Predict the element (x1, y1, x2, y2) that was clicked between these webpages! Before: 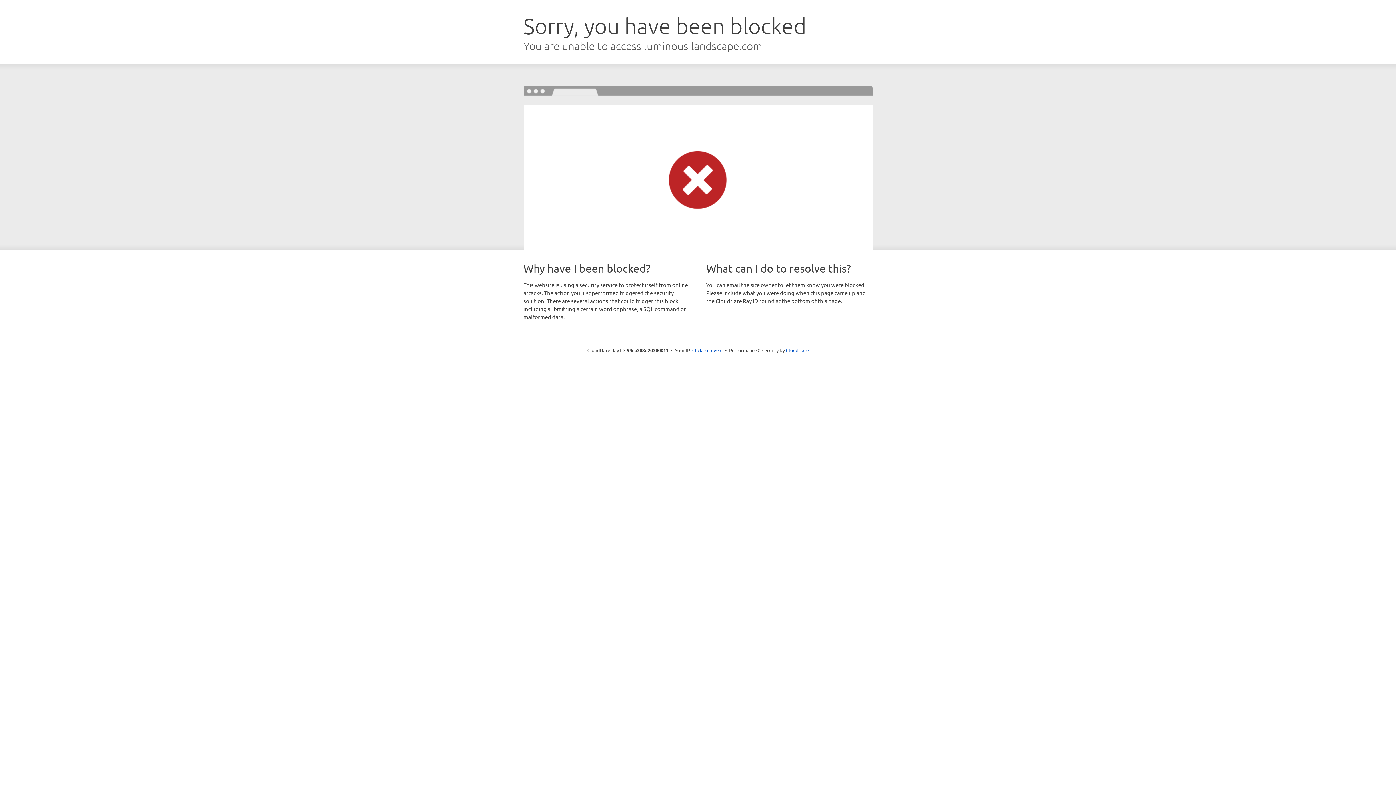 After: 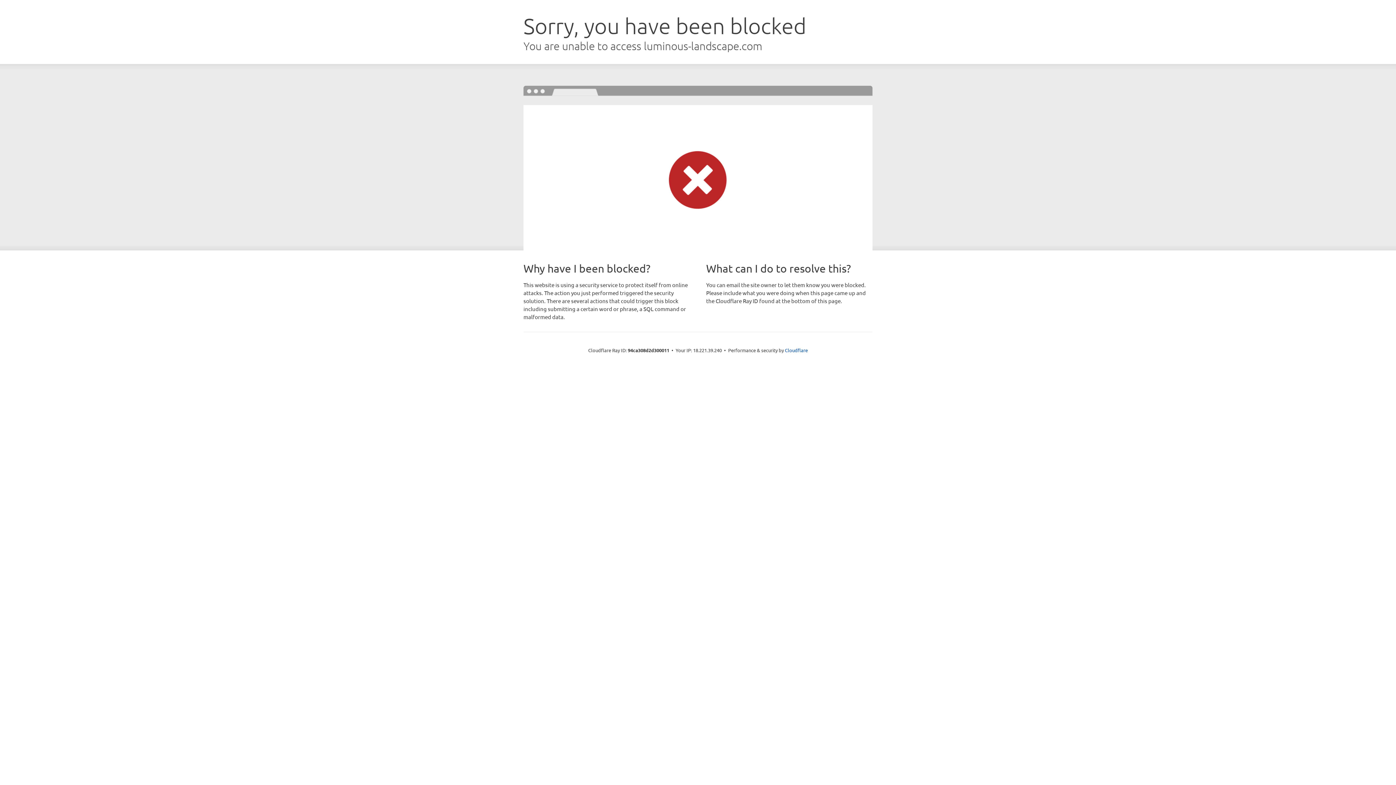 Action: label: Click to reveal bbox: (692, 346, 722, 353)